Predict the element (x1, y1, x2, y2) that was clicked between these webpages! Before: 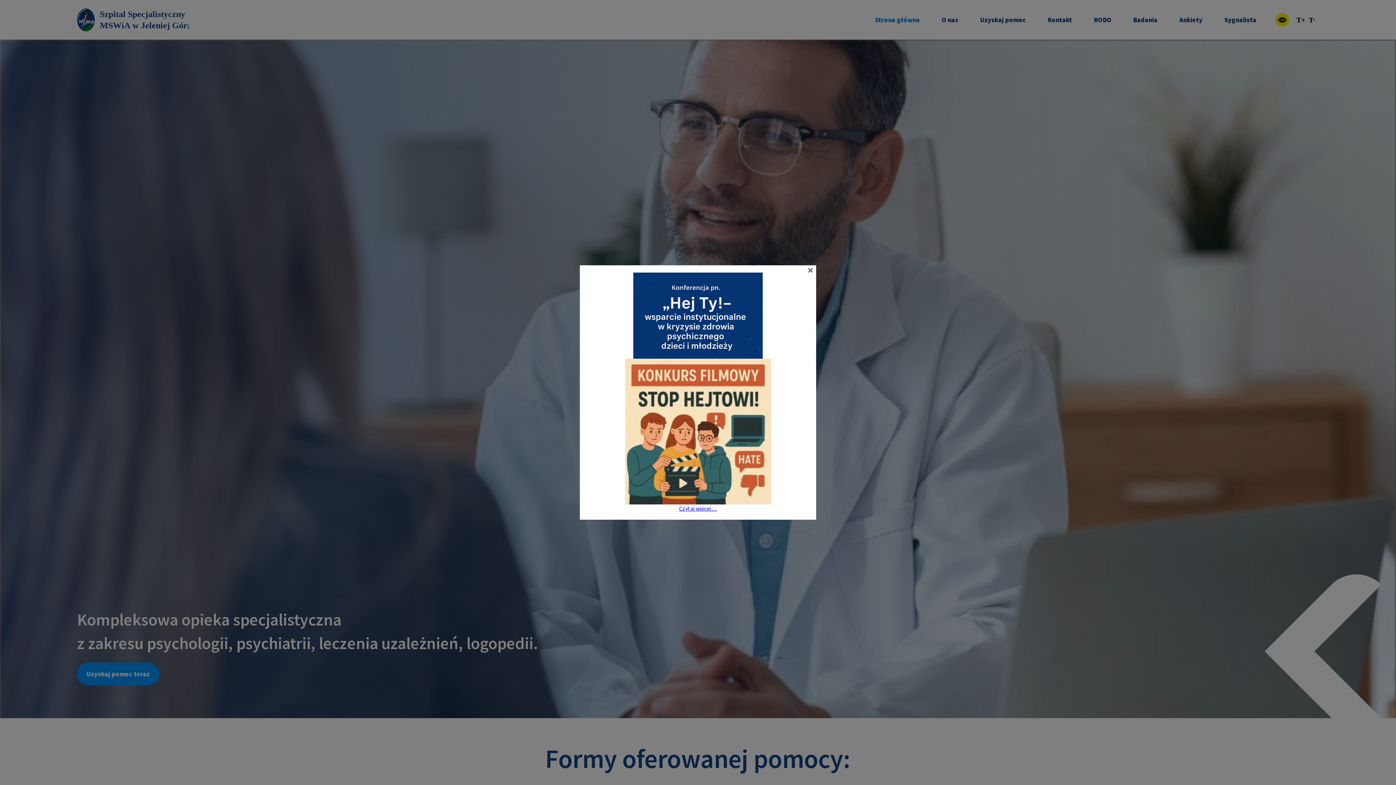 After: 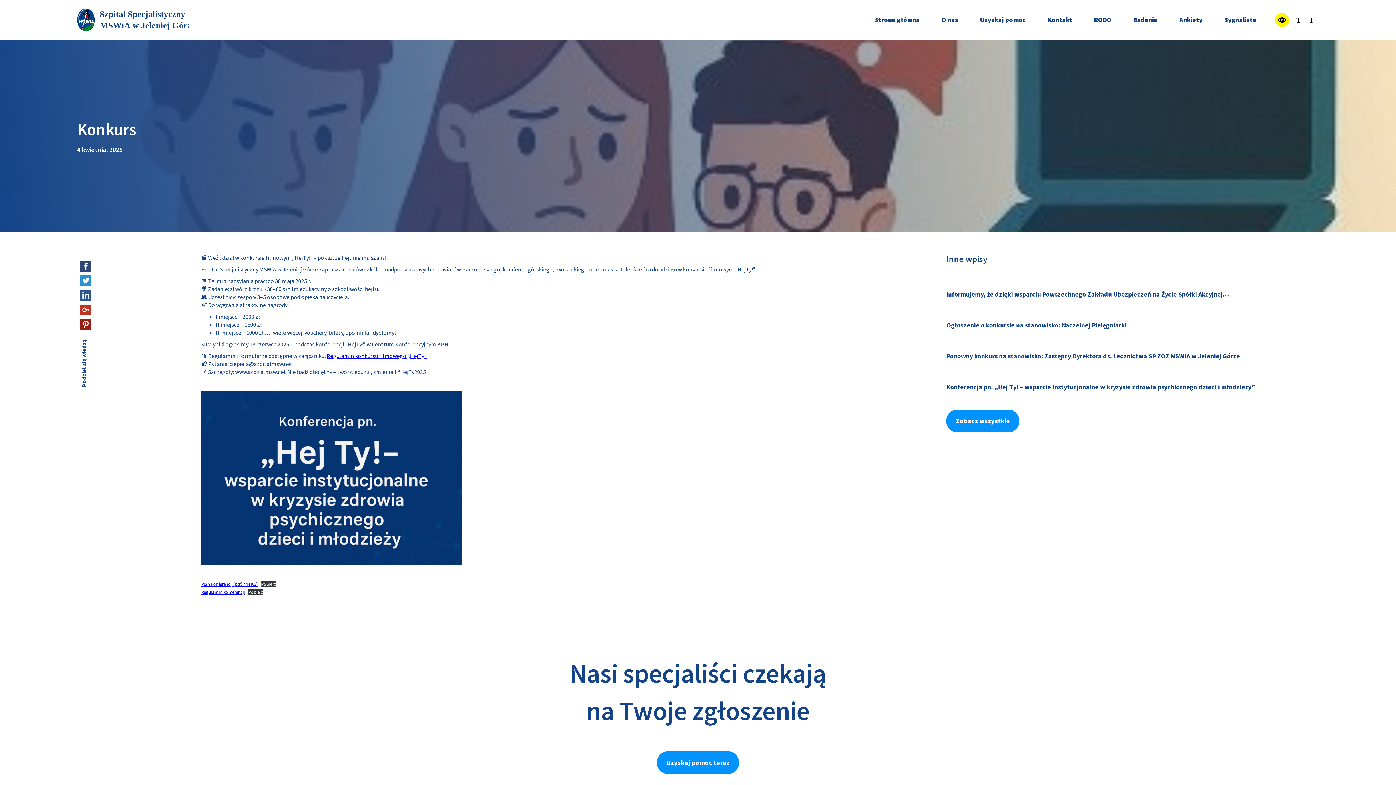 Action: label: Czytaj więcej… bbox: (679, 505, 717, 512)